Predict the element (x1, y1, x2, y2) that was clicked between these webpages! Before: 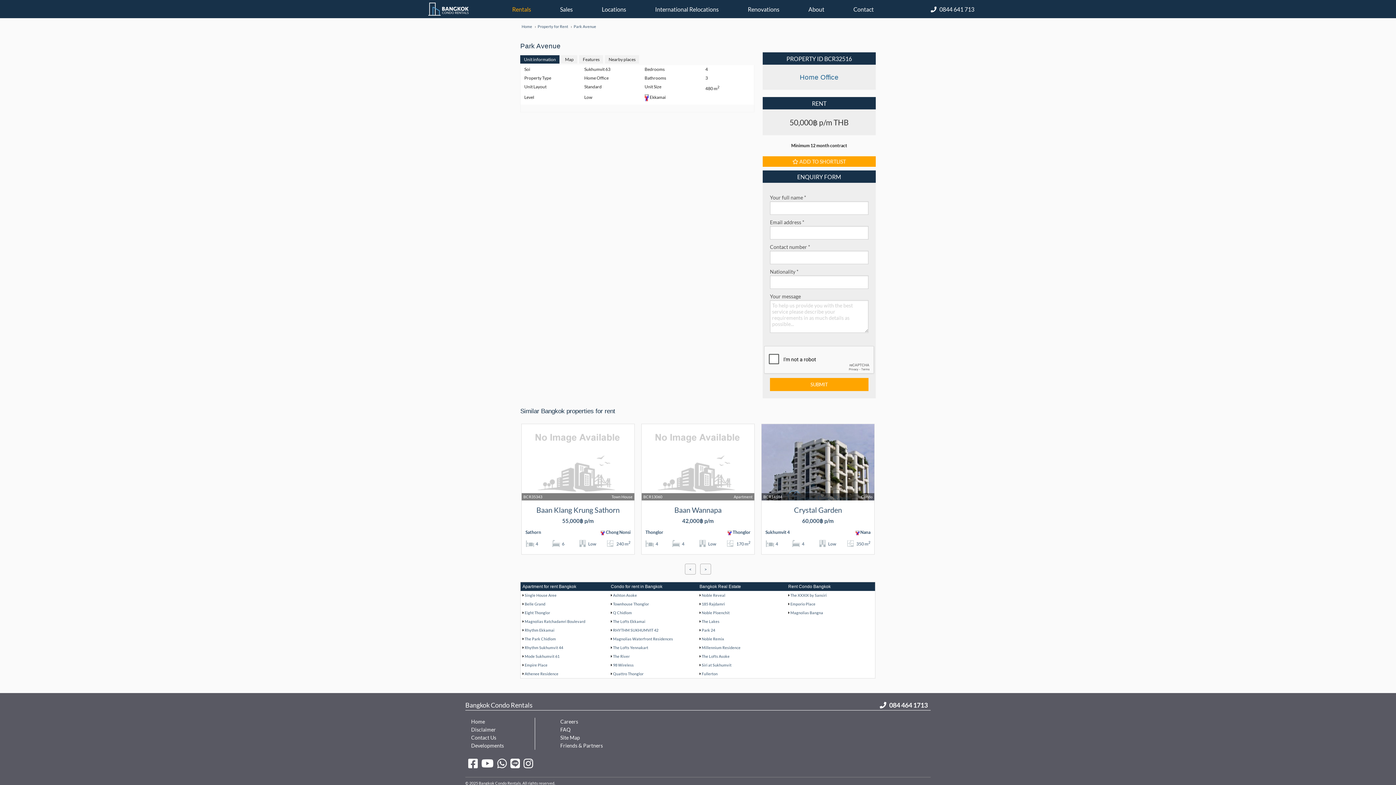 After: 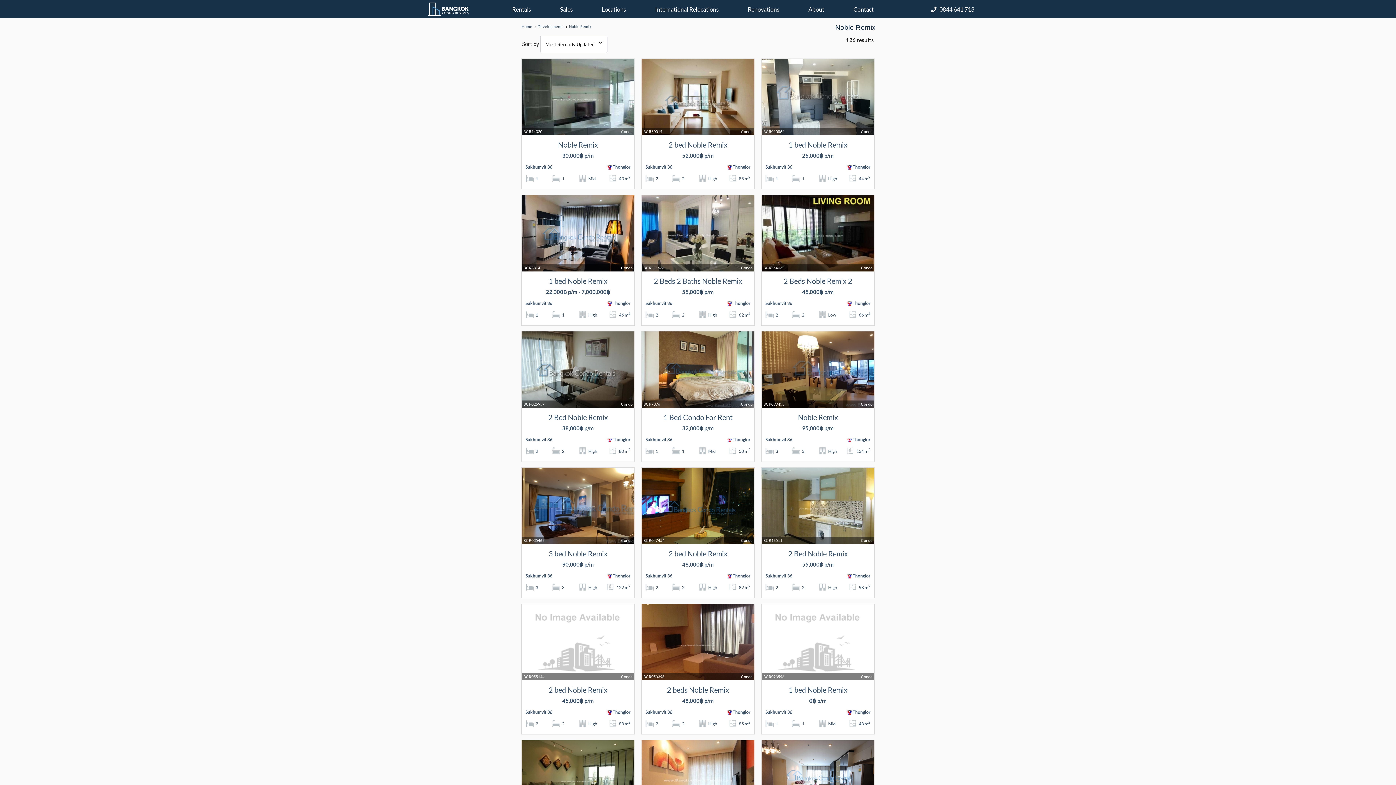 Action: label: Noble Remix bbox: (701, 636, 724, 641)